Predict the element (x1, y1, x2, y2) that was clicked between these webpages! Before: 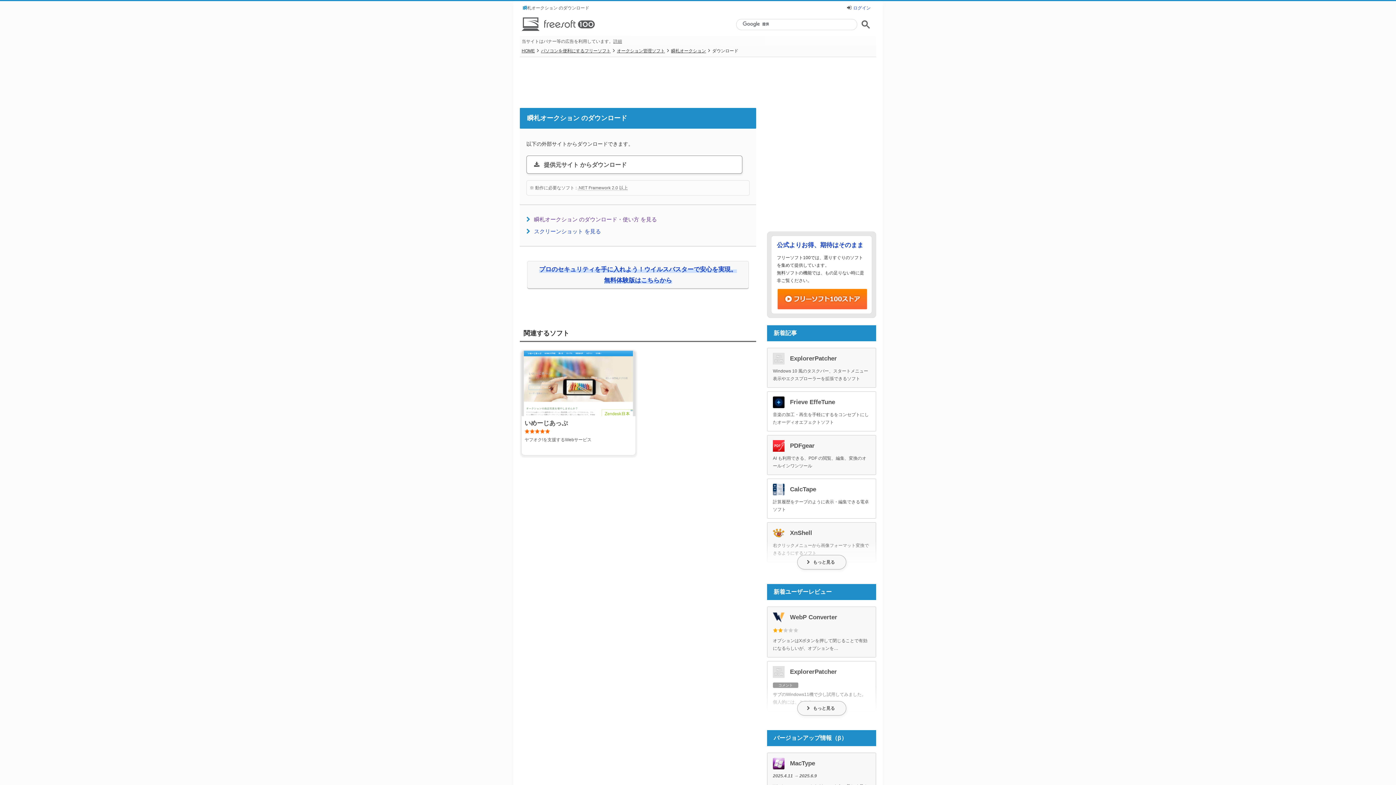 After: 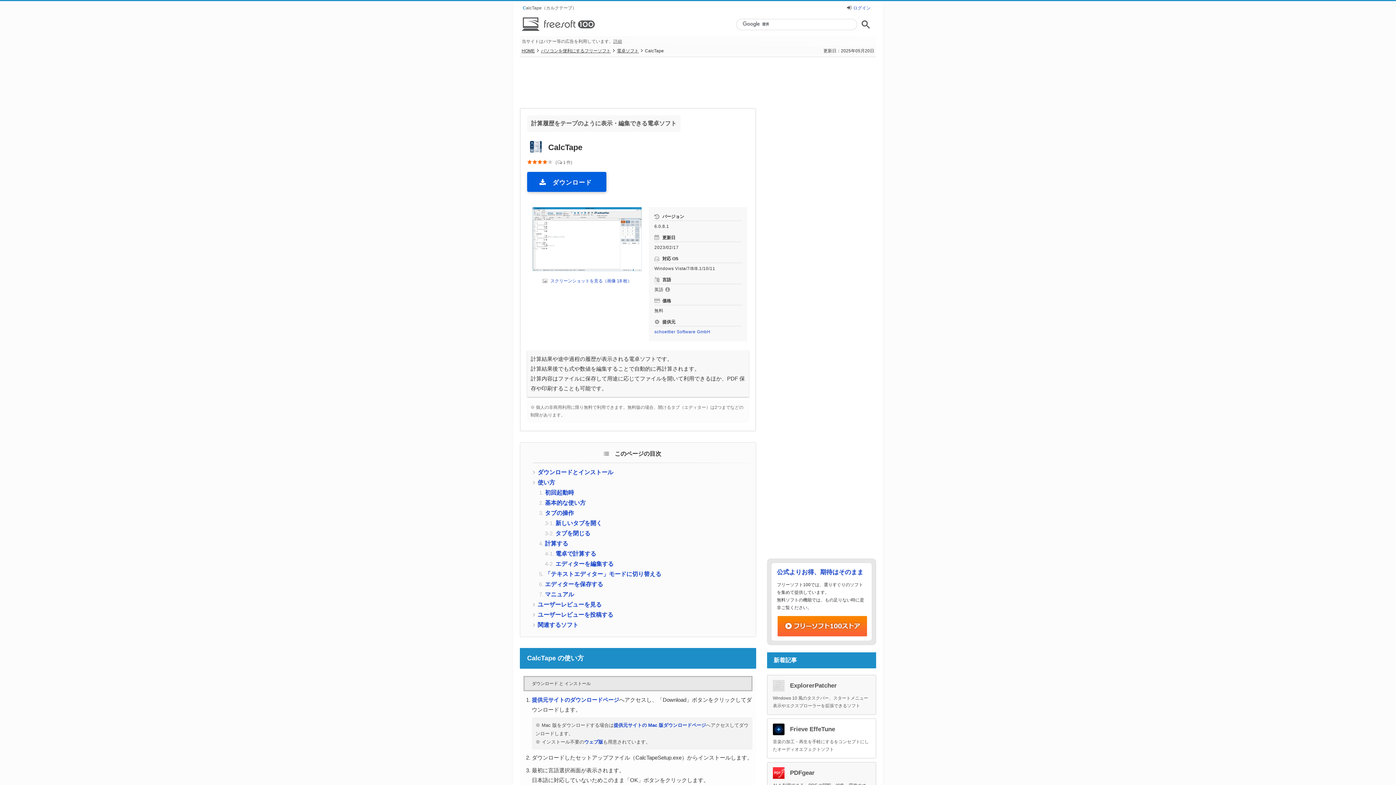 Action: label: CalcTape
計算履歴をテープのように表示・編集できる電卓ソフト bbox: (767, 478, 876, 518)